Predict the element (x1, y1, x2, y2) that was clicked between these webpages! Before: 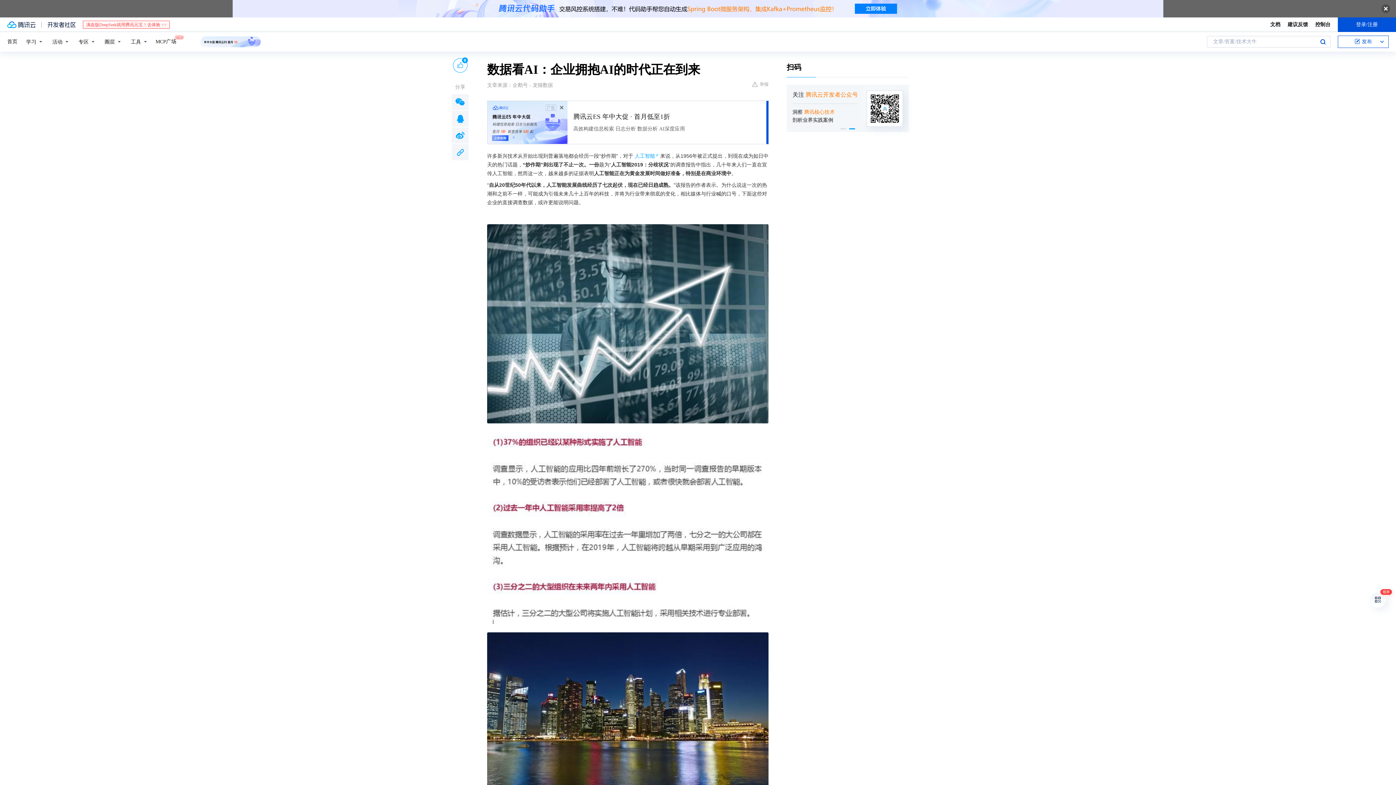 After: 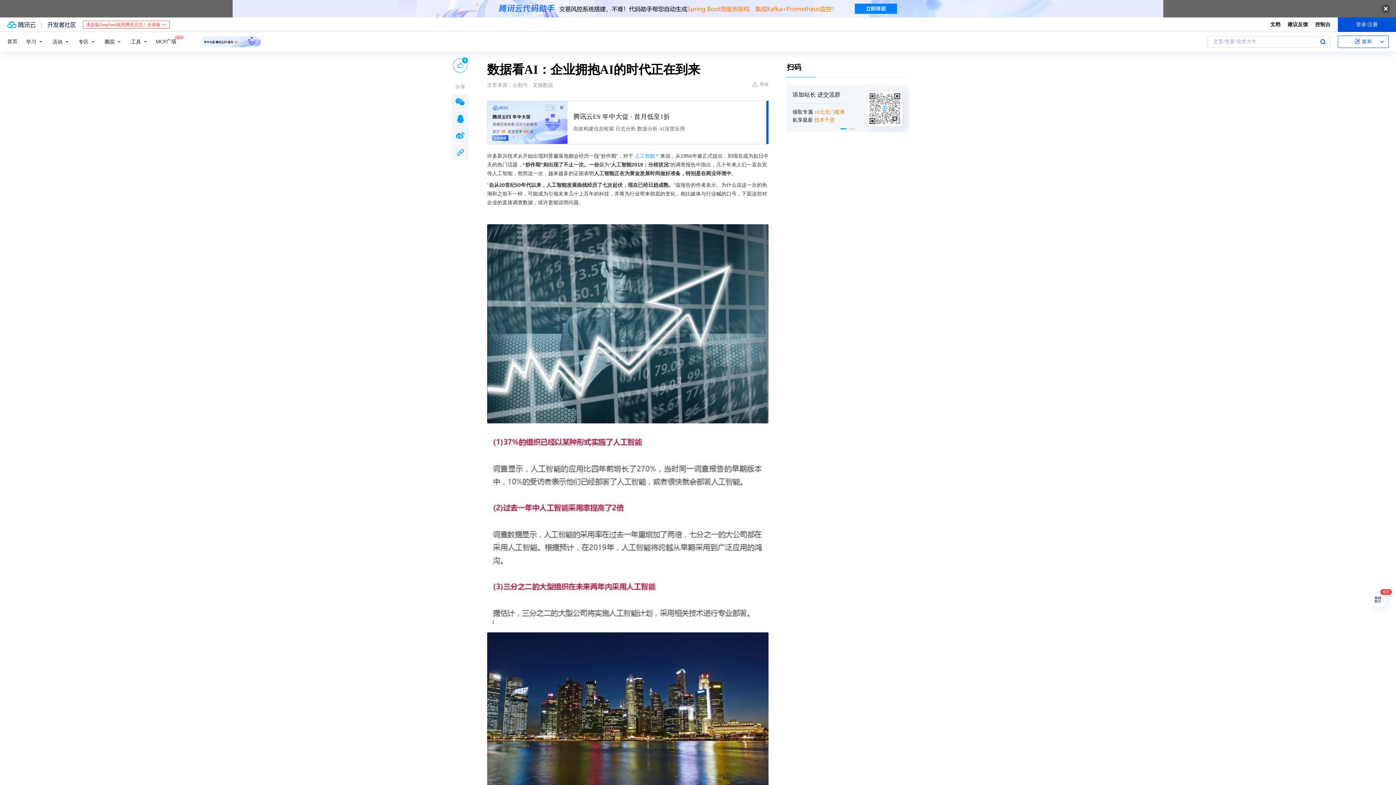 Action: bbox: (200, 36, 260, 47)